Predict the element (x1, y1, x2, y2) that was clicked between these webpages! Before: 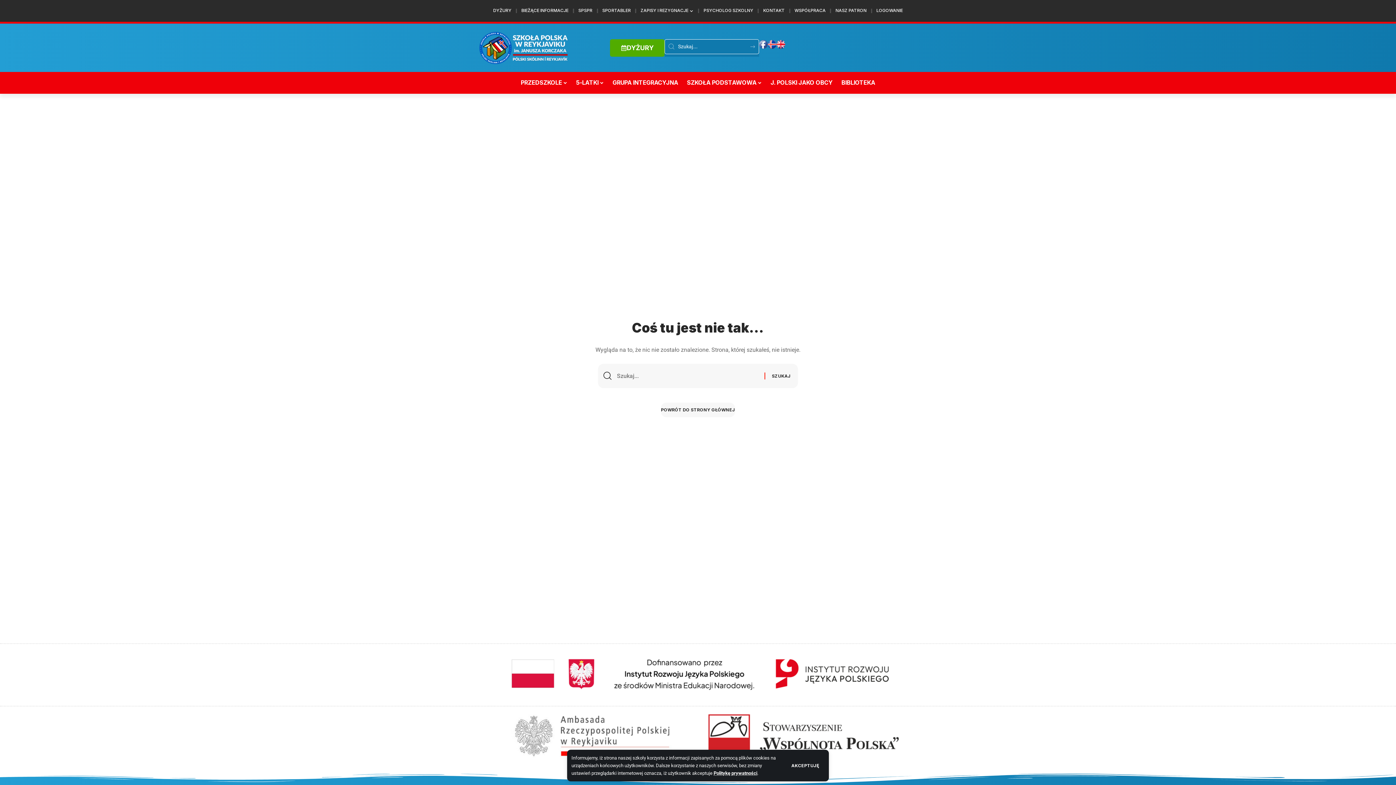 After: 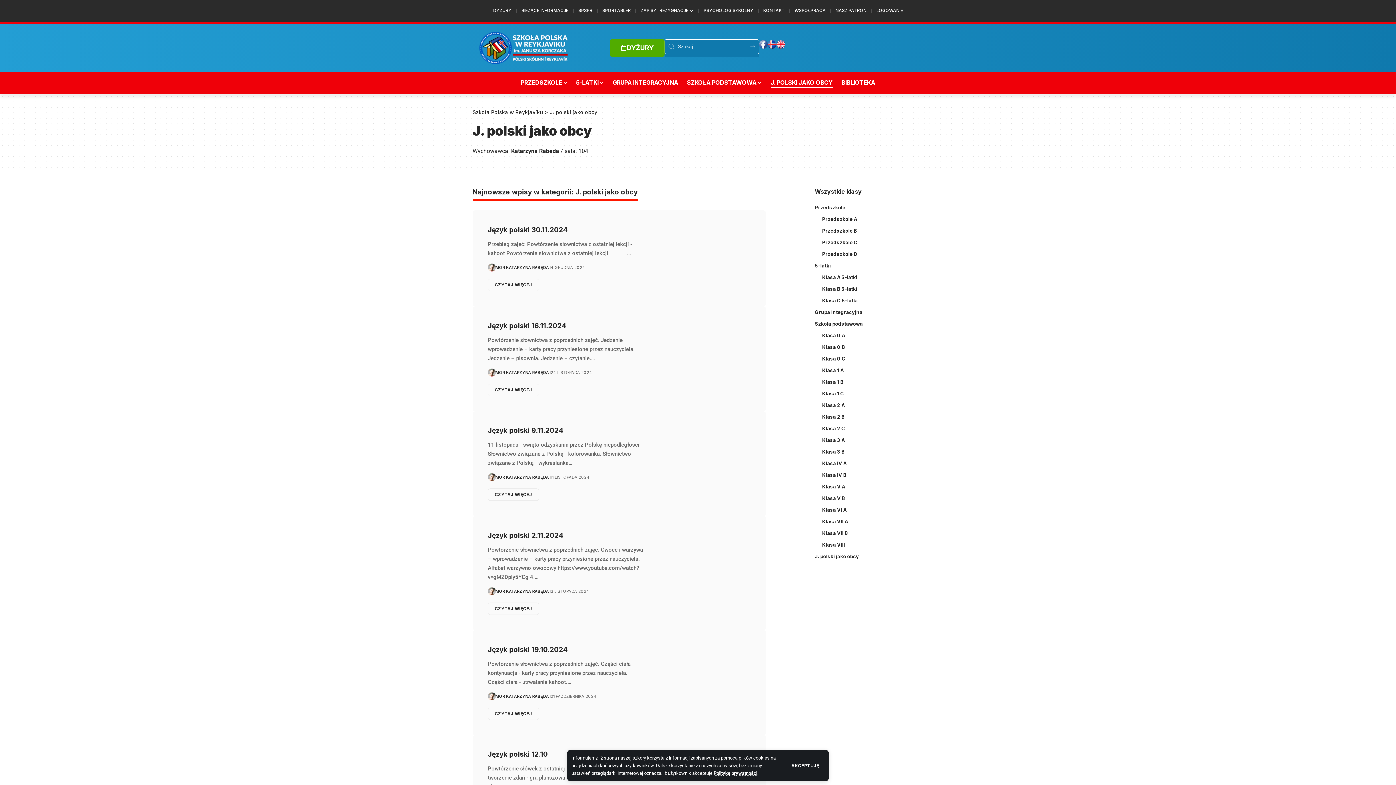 Action: label: J. POLSKI JAKO OBCY bbox: (766, 72, 837, 93)